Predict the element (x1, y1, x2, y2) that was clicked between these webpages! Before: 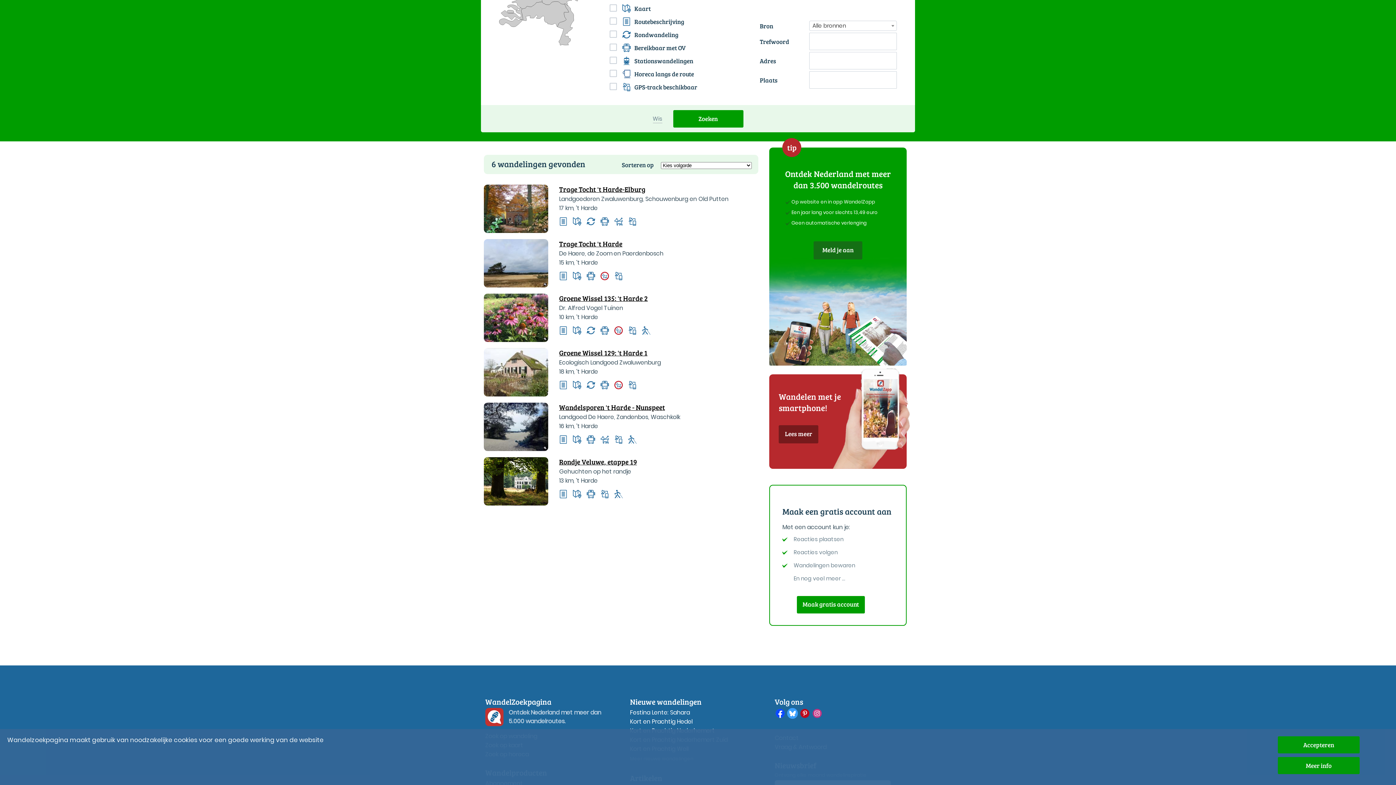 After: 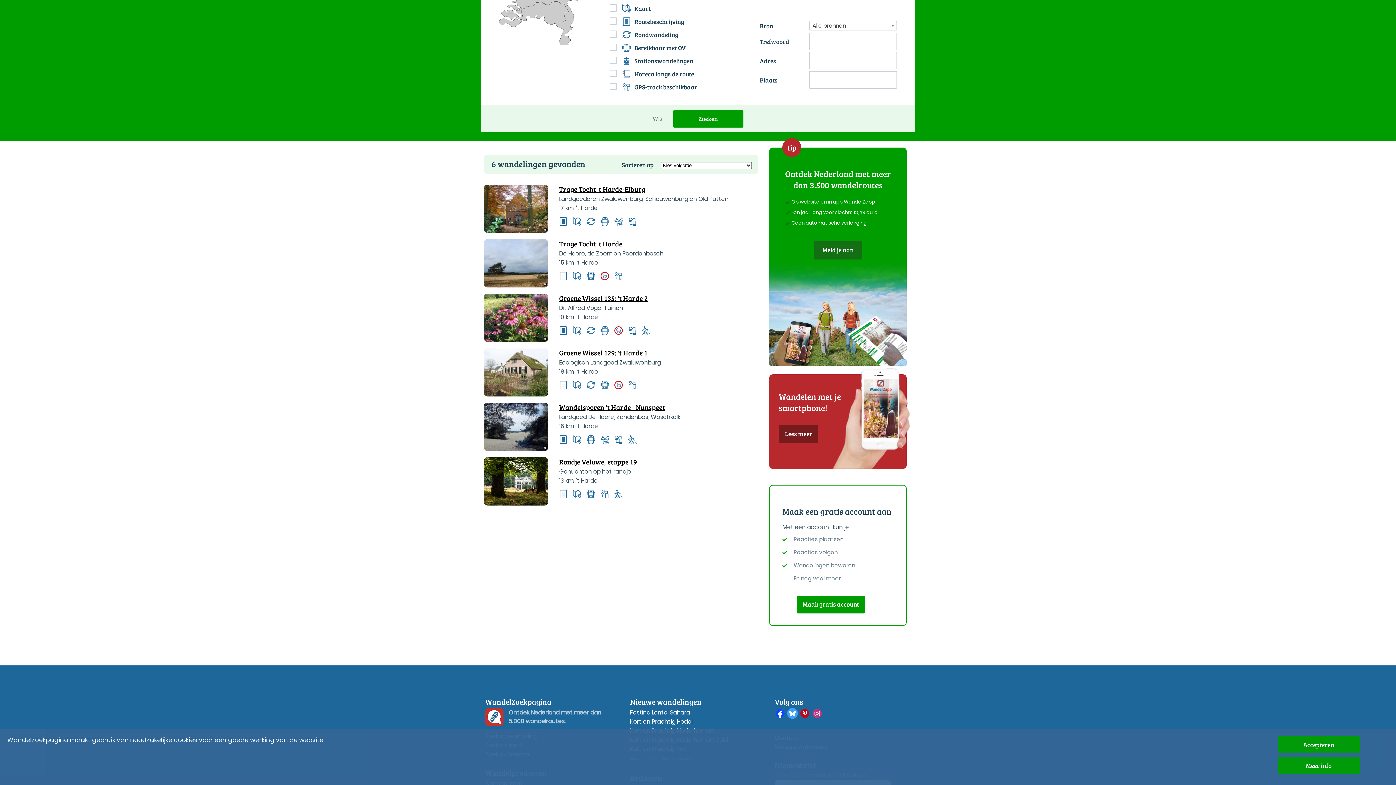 Action: bbox: (799, 713, 812, 721) label:  